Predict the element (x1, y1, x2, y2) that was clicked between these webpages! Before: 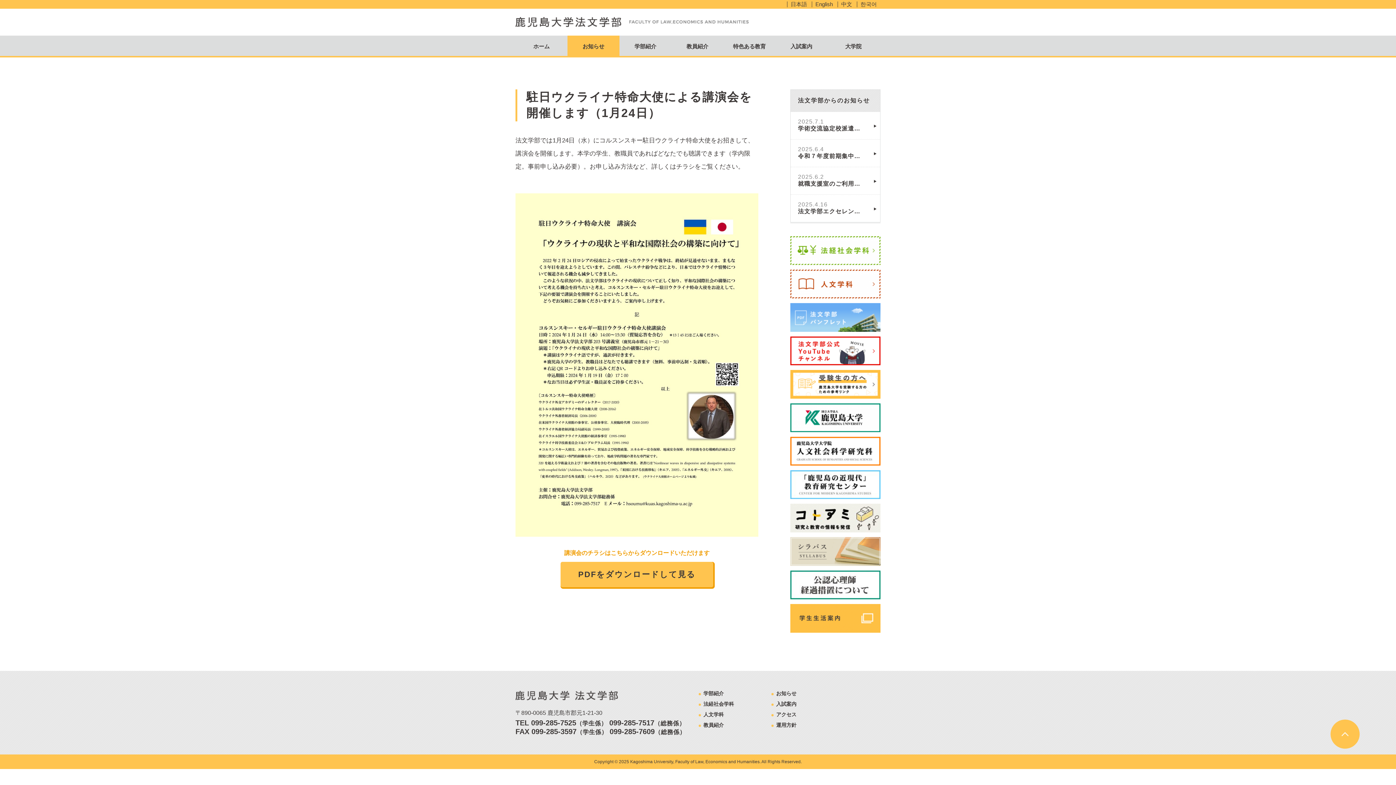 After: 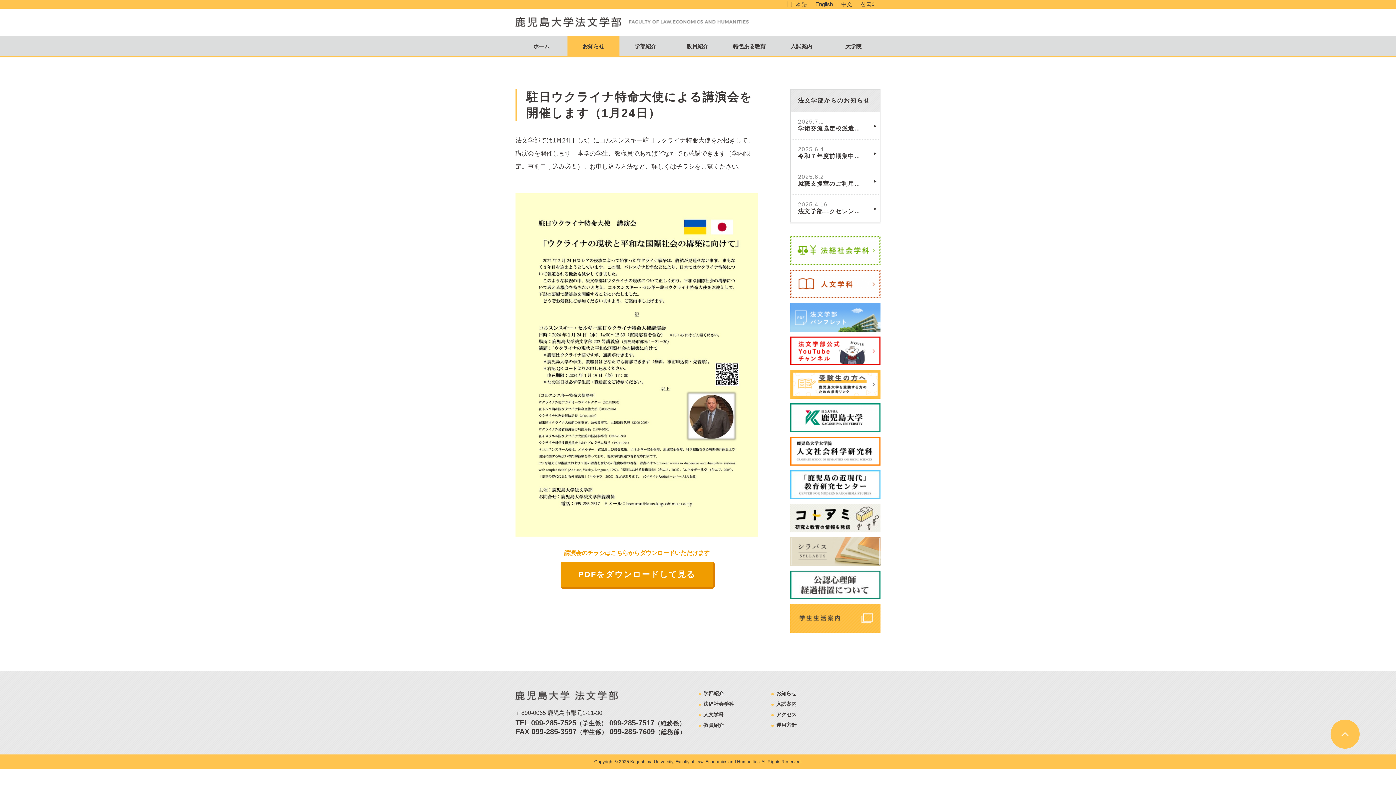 Action: label: PDFをダウンロードして見る bbox: (560, 562, 713, 587)